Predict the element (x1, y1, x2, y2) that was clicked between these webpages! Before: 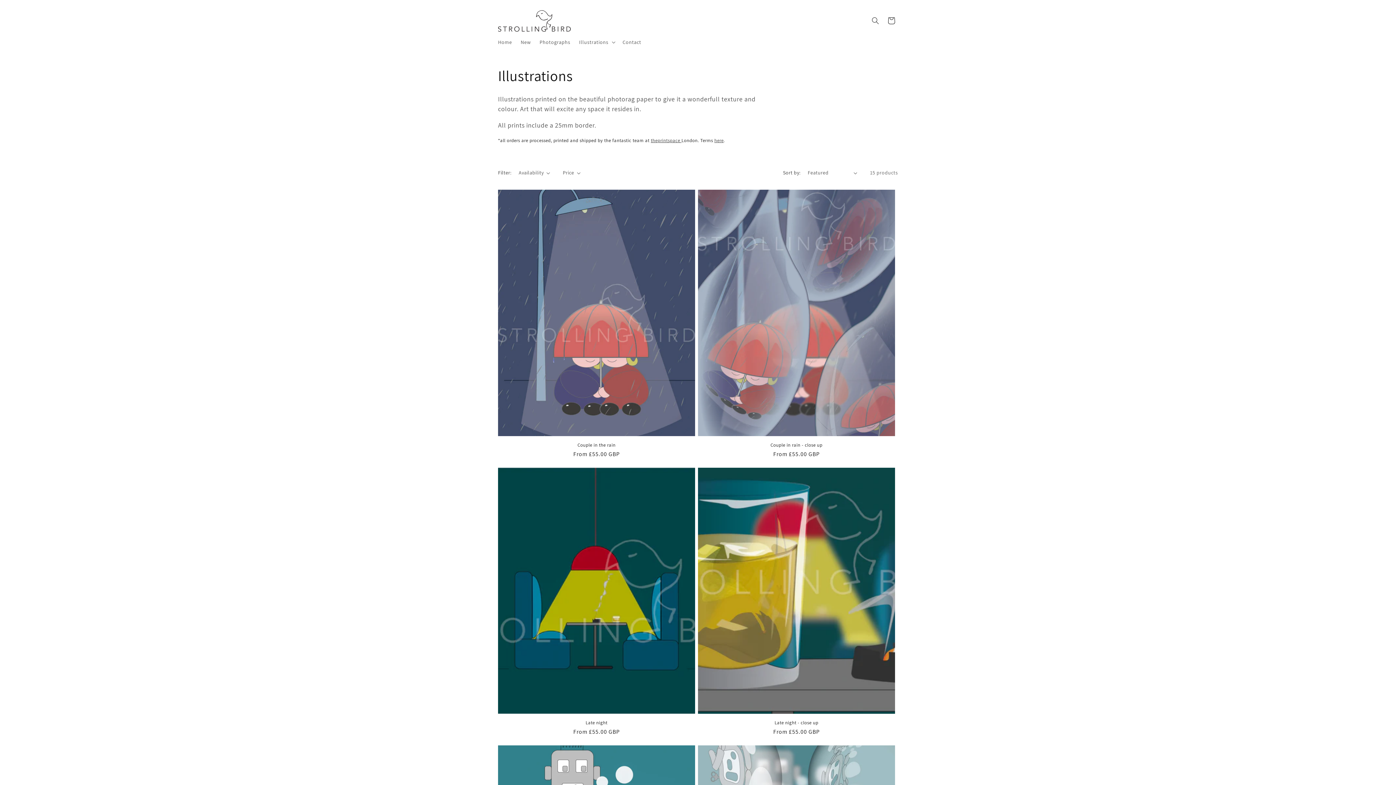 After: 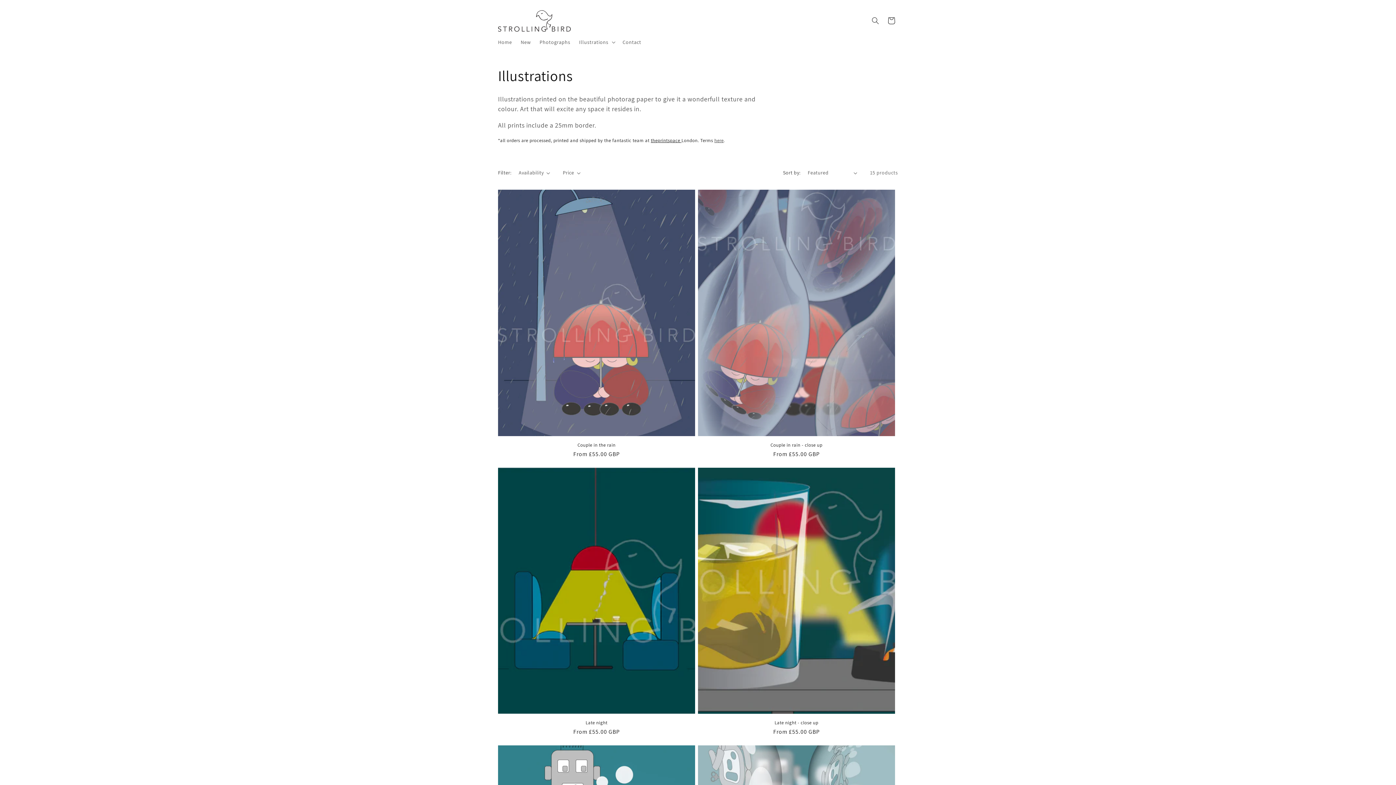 Action: label: theprintspace  bbox: (650, 137, 681, 143)